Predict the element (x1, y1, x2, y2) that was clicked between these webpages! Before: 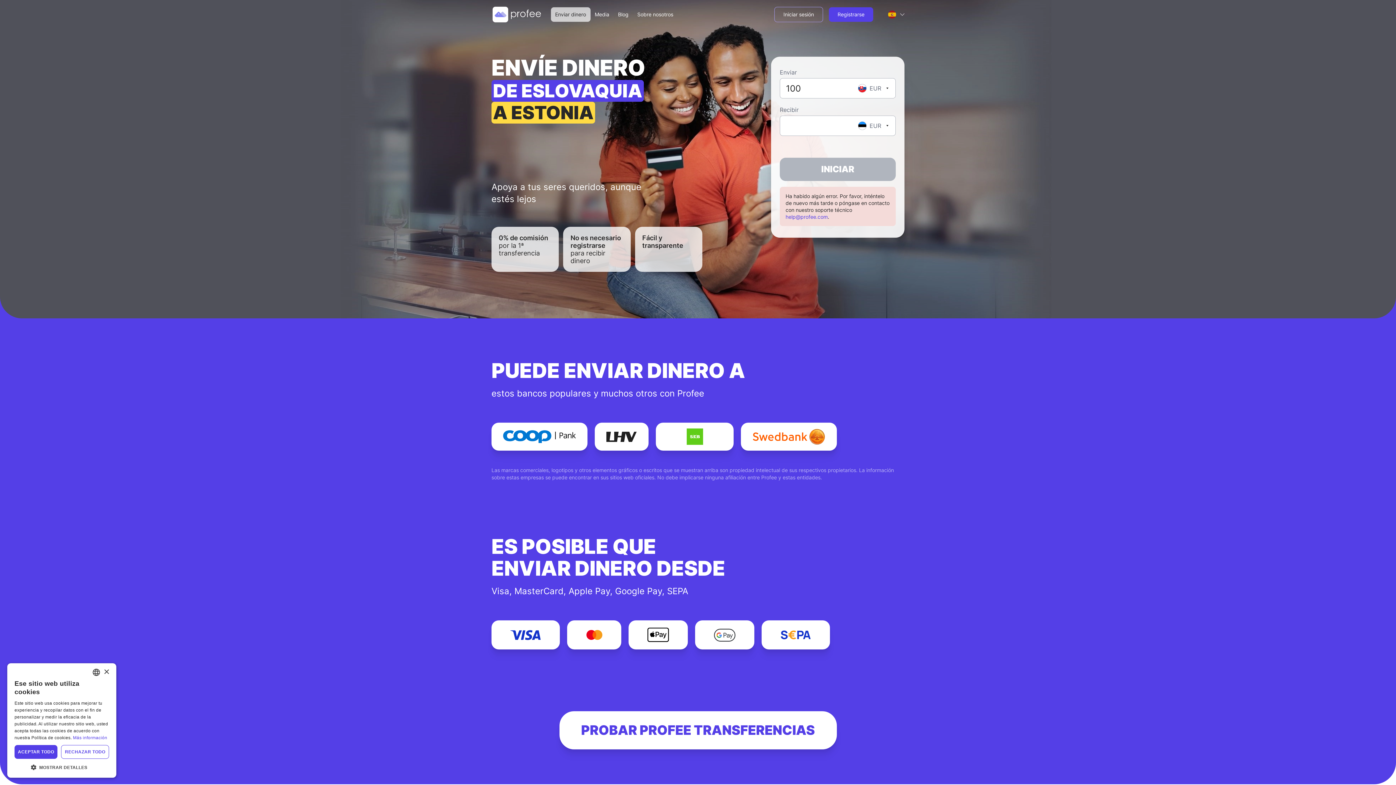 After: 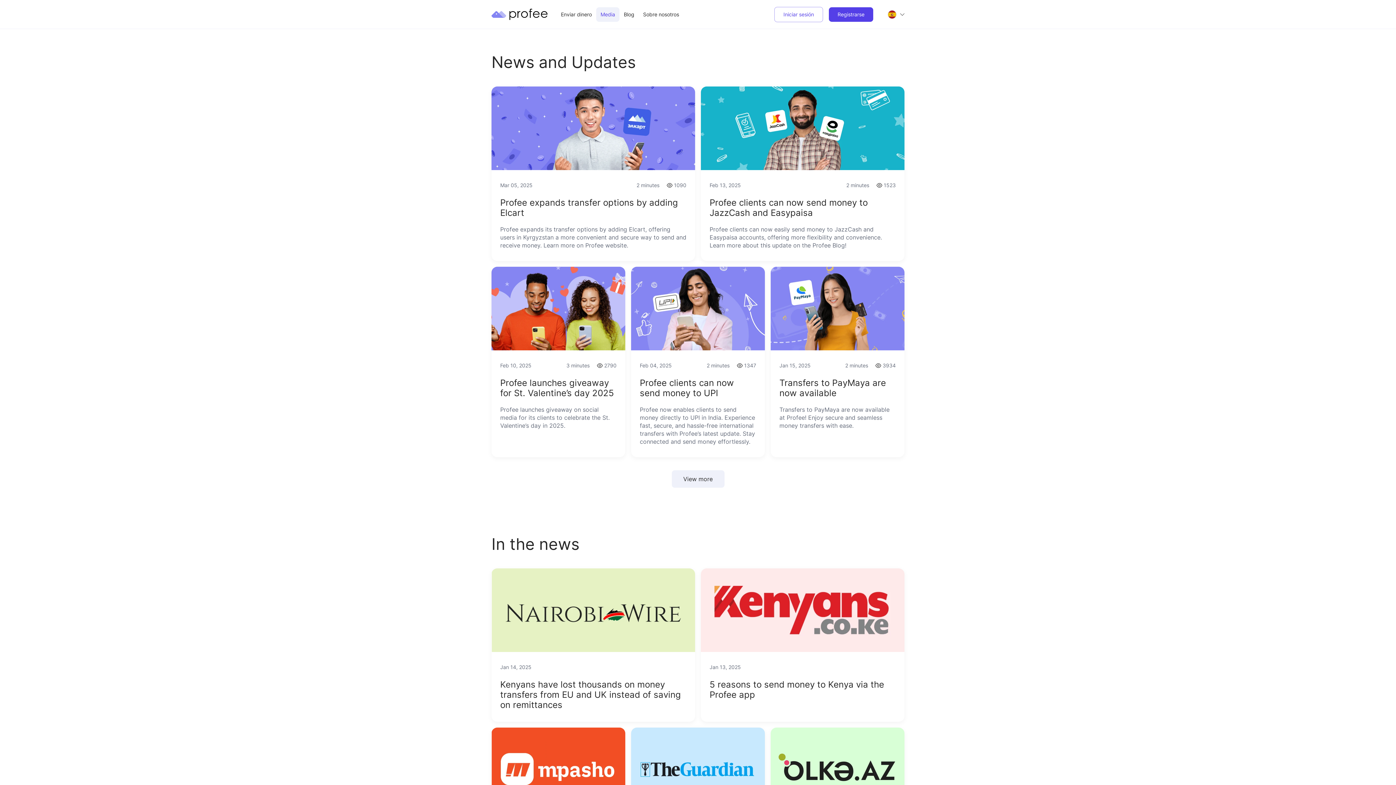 Action: label: Media bbox: (593, 7, 610, 21)